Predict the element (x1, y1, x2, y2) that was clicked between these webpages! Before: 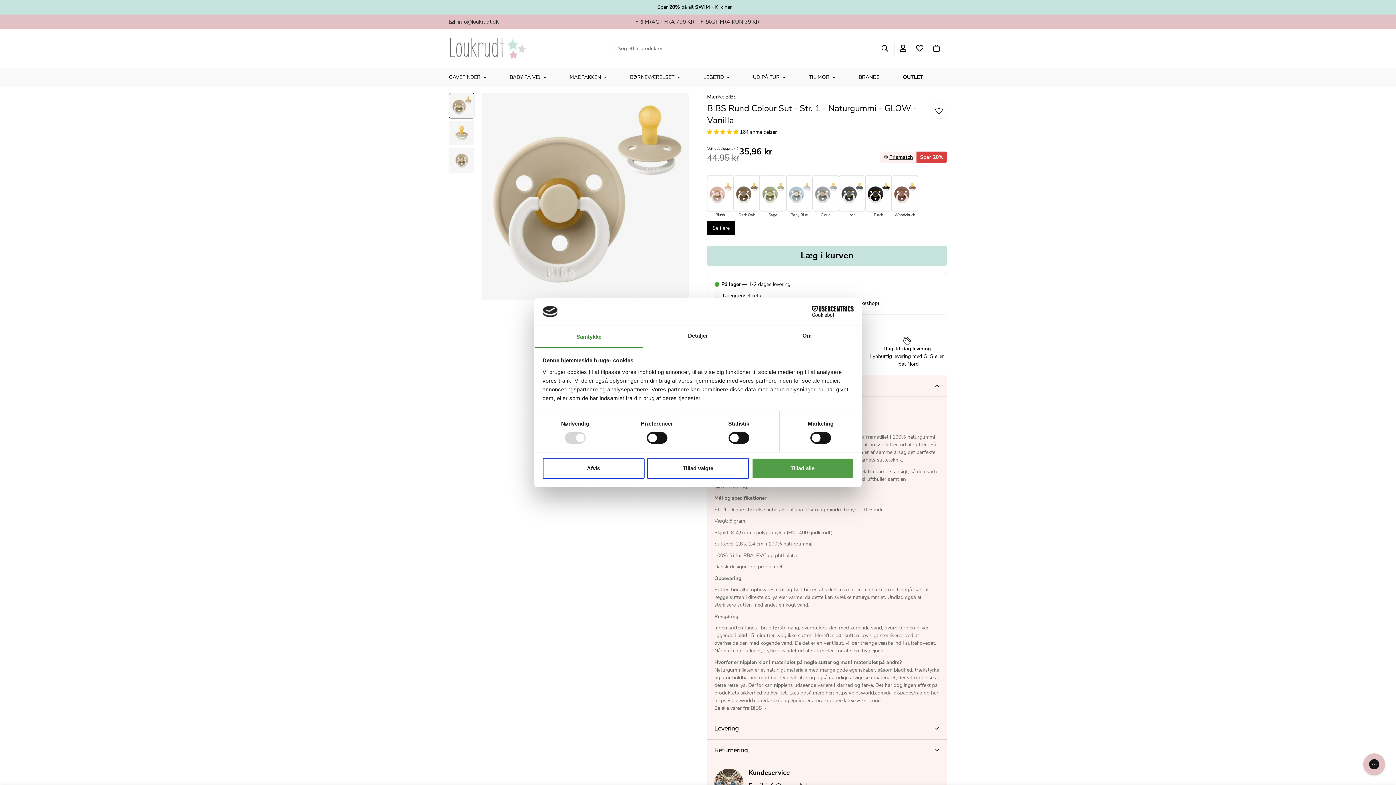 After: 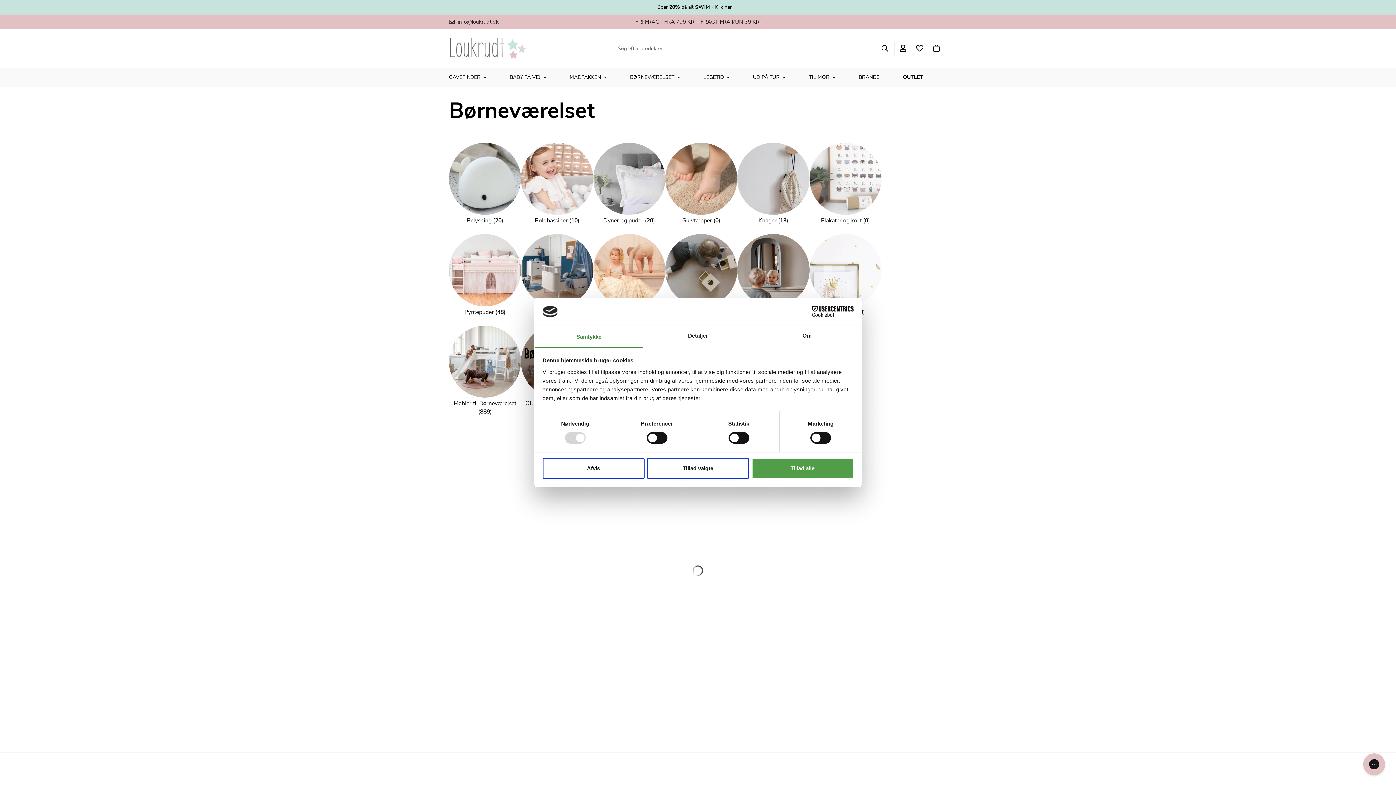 Action: label: BØRNEVÆRELSET bbox: (618, 67, 692, 87)